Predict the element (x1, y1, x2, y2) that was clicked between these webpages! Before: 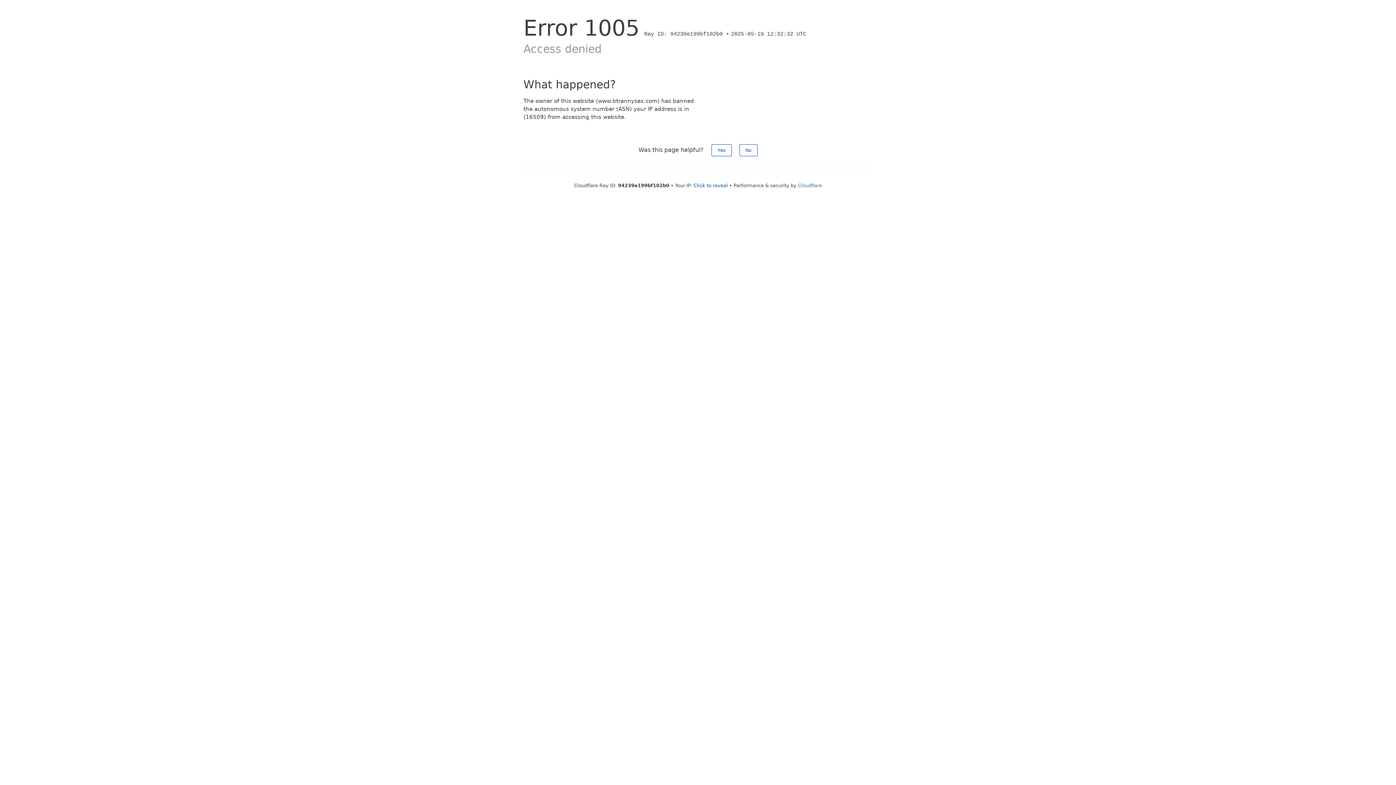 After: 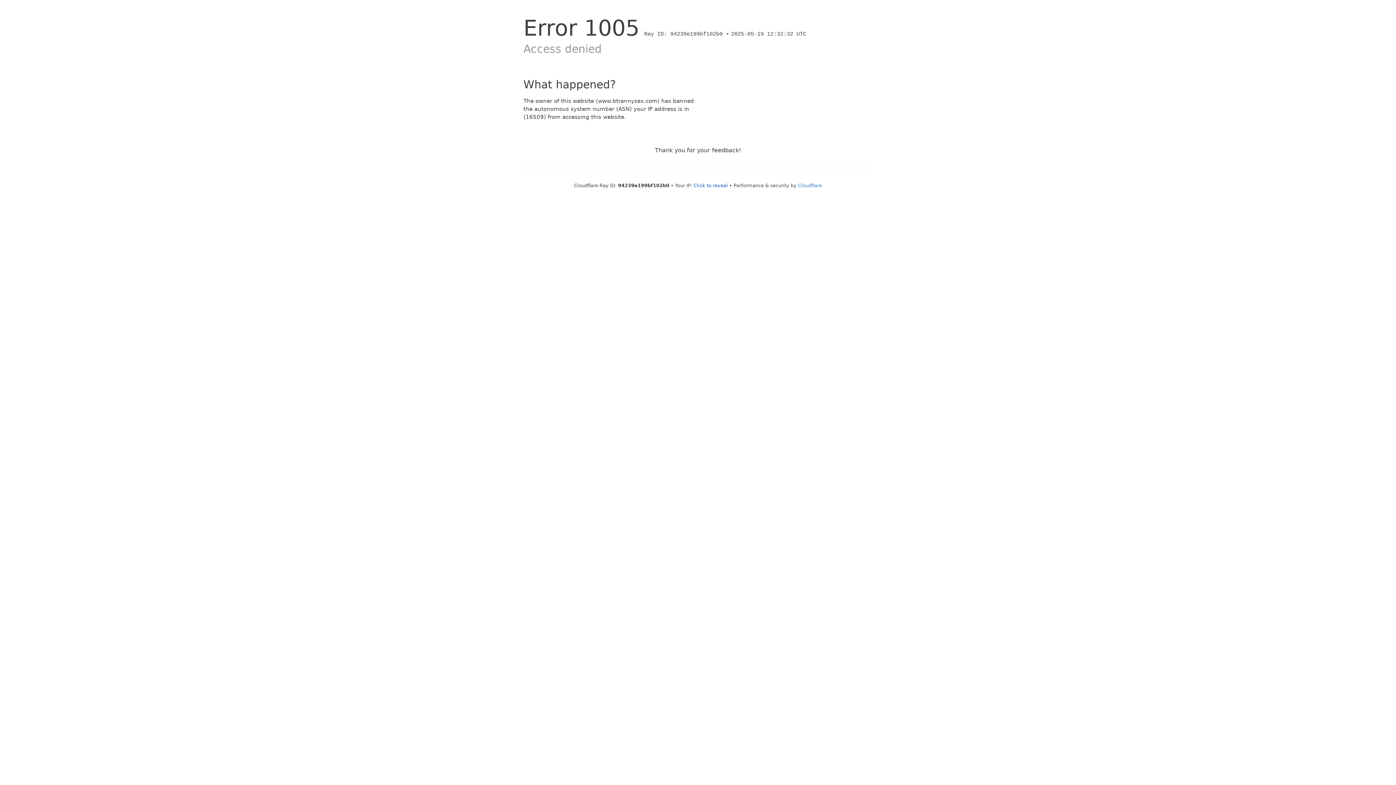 Action: label: No bbox: (739, 144, 757, 156)